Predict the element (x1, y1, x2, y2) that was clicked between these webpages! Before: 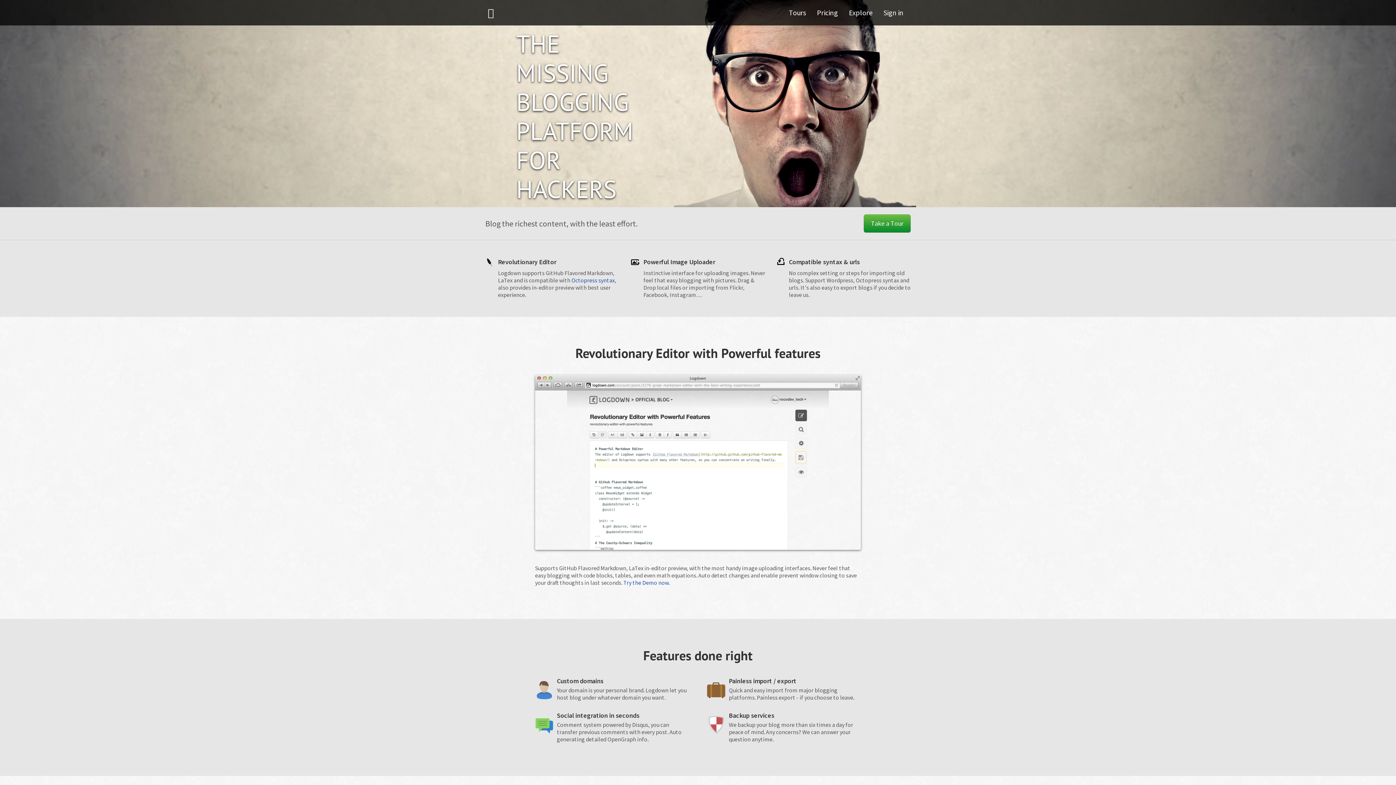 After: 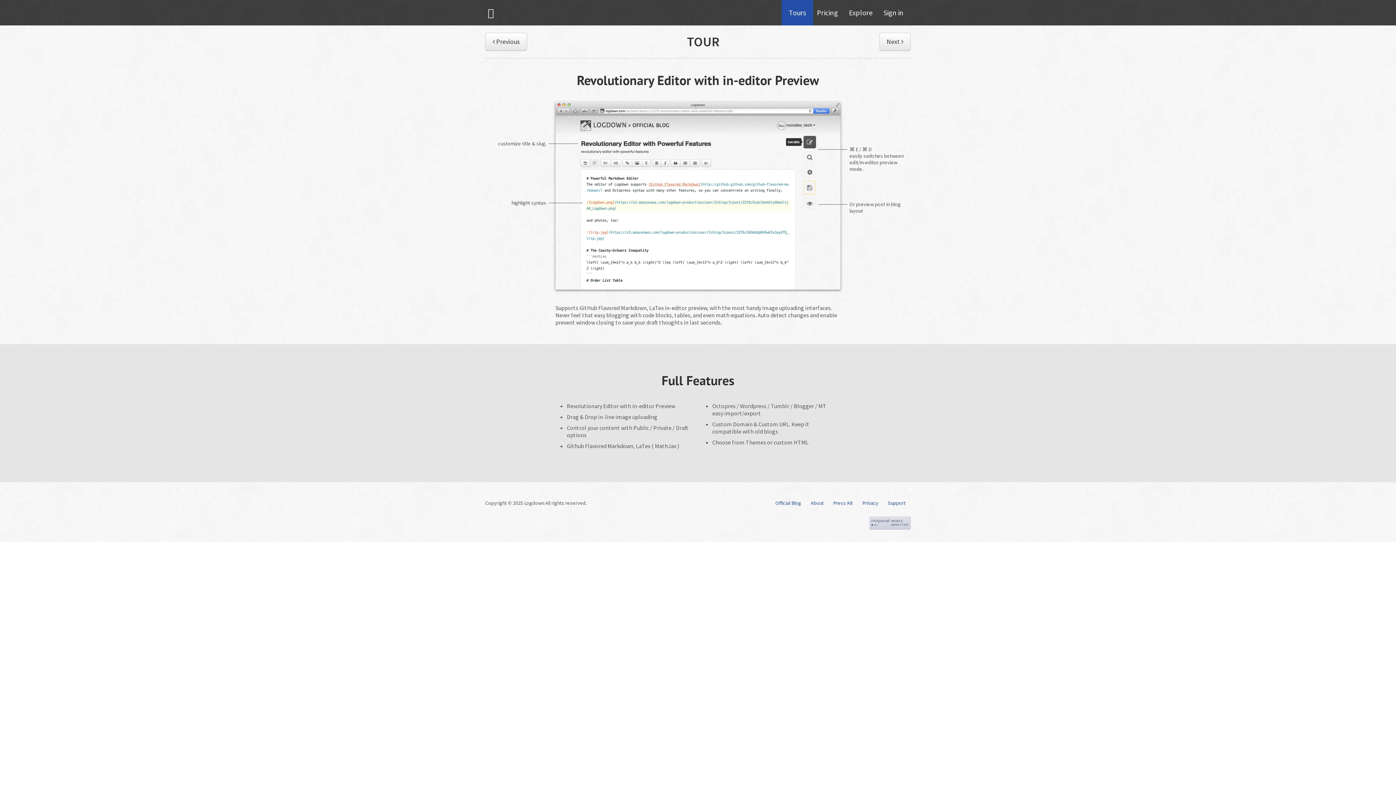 Action: bbox: (864, 214, 910, 232) label: Take a Tour